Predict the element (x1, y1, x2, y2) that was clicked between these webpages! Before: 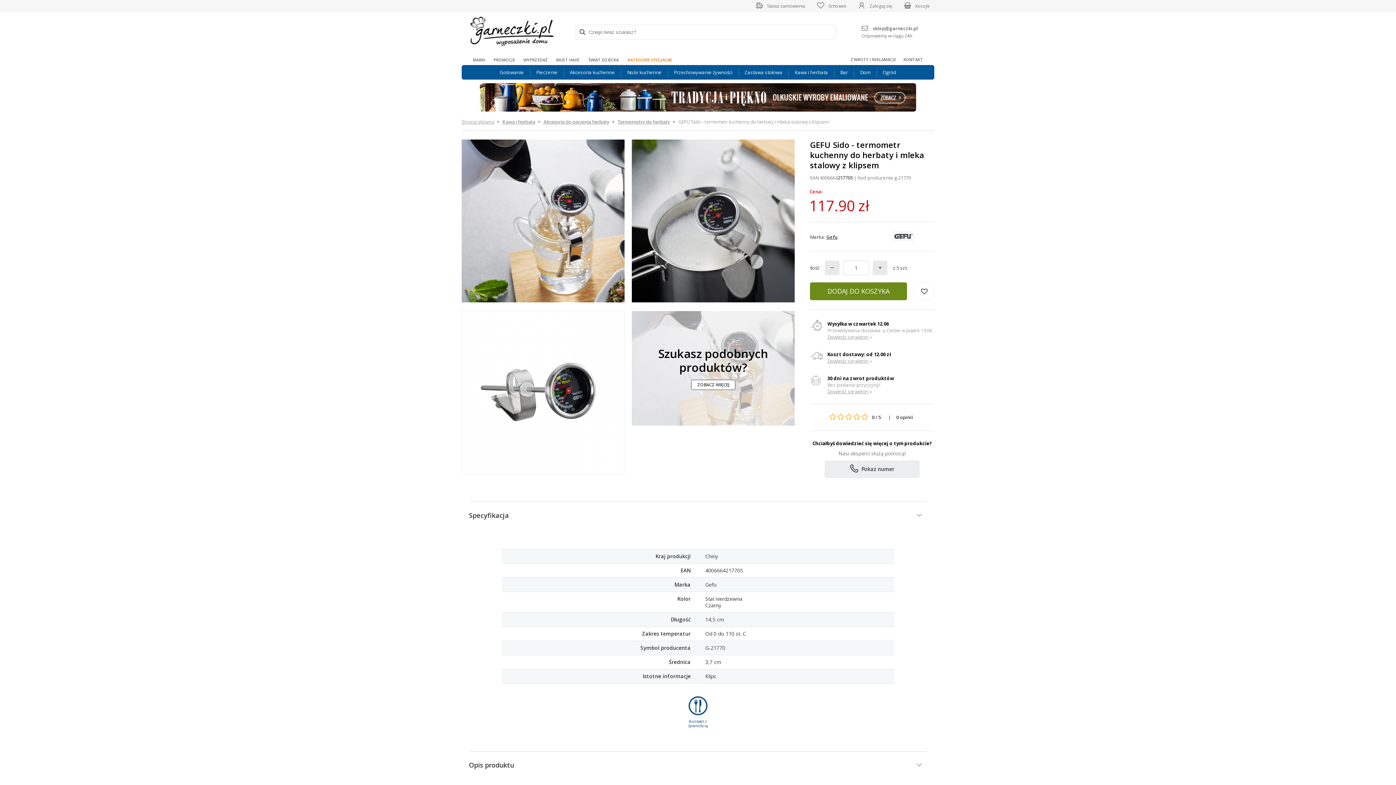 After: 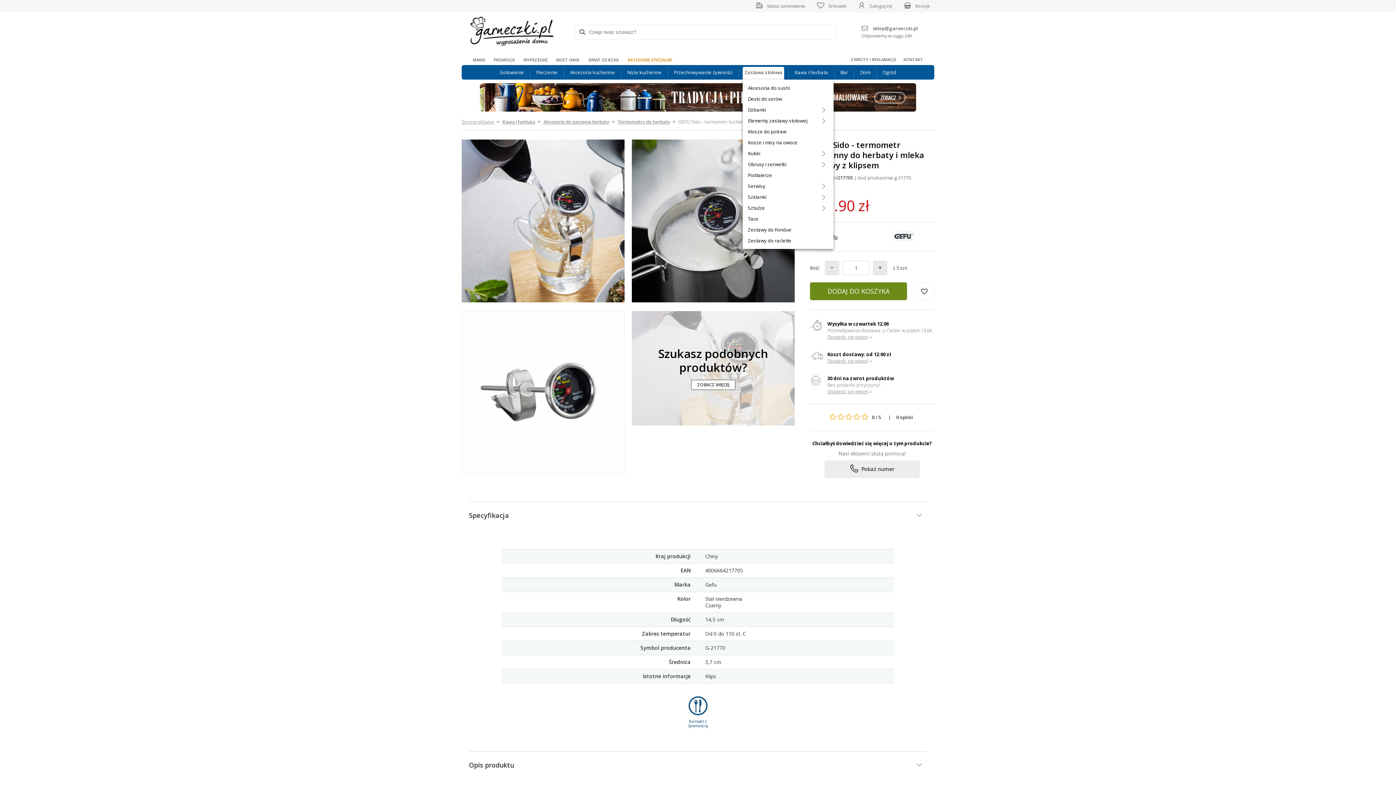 Action: label: Zastawa stołowa bbox: (743, 65, 784, 79)